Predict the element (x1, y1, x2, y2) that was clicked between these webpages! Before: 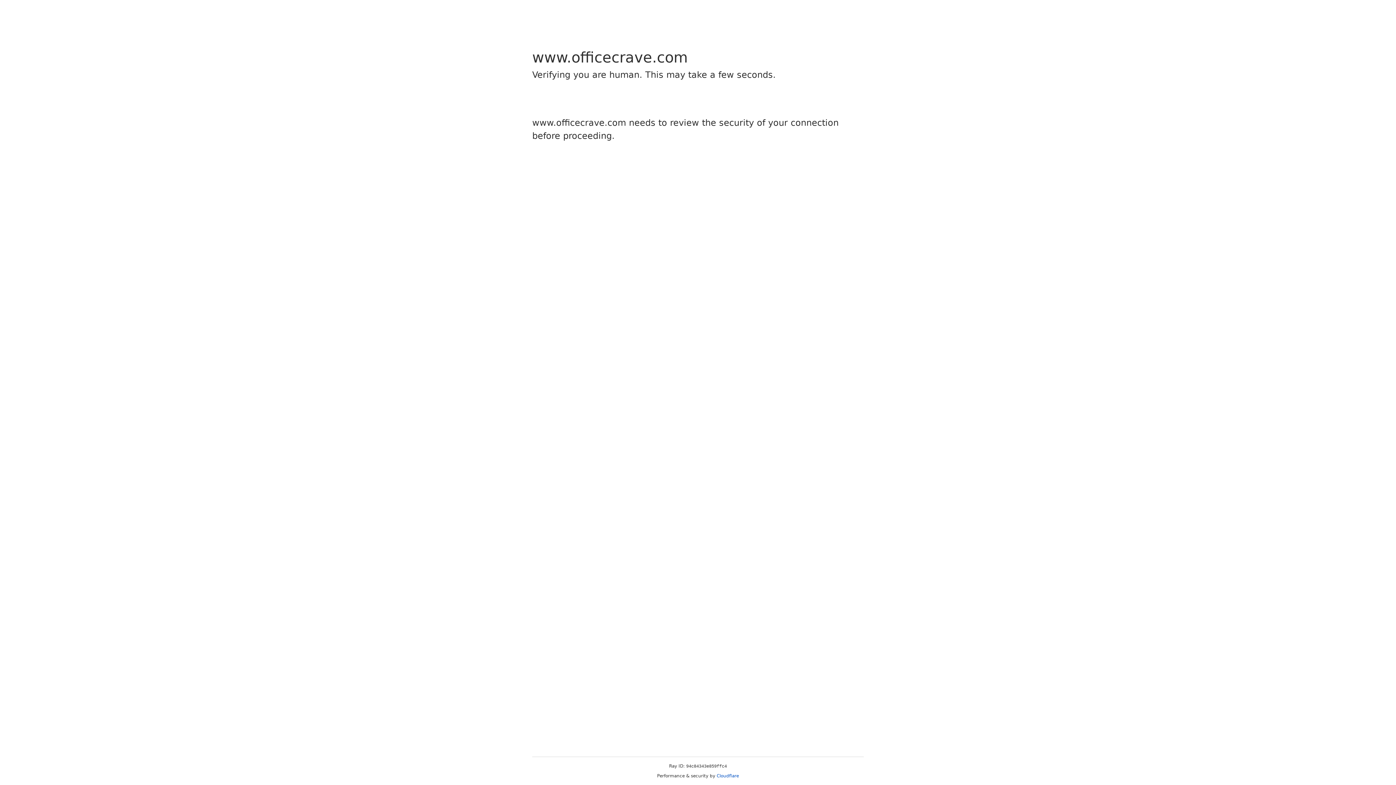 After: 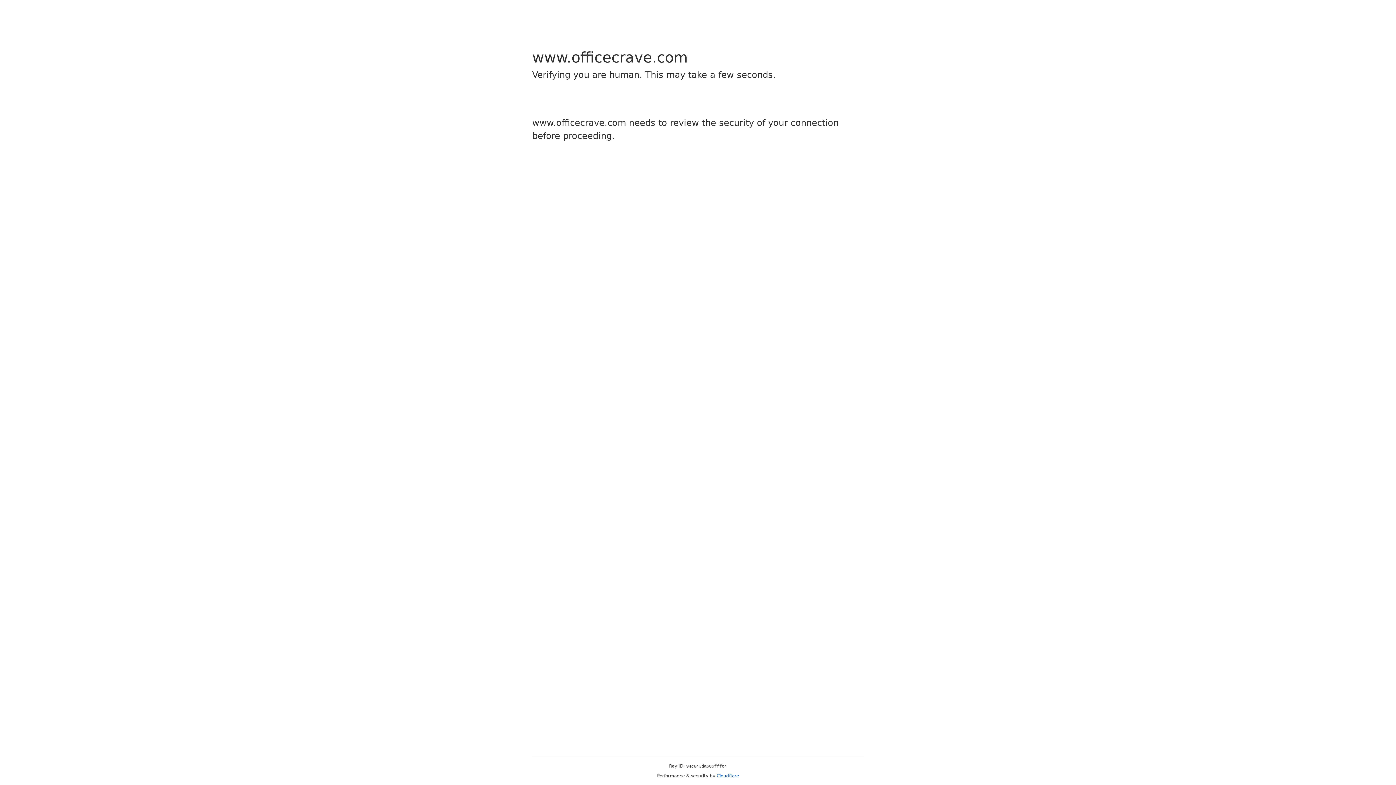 Action: label: Cloudflare bbox: (716, 773, 739, 778)